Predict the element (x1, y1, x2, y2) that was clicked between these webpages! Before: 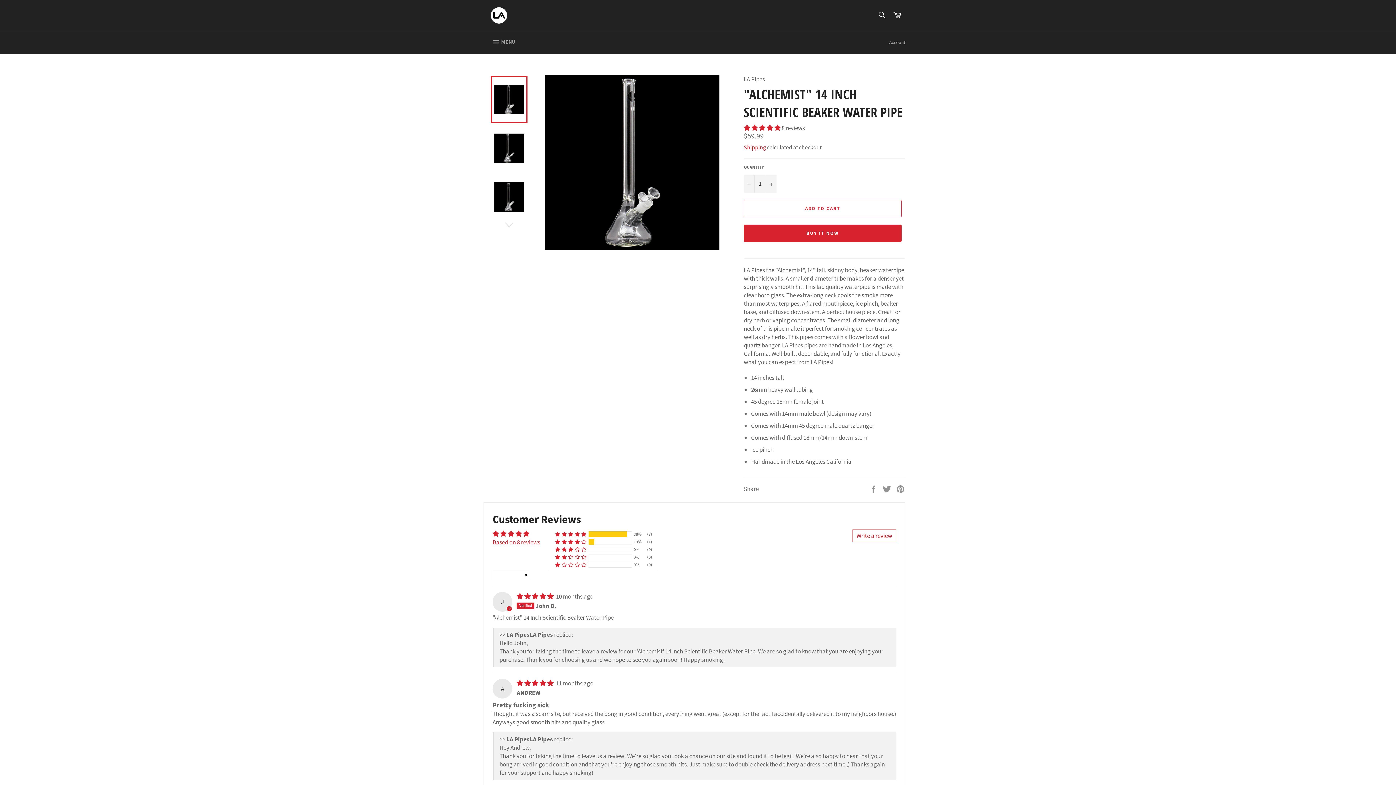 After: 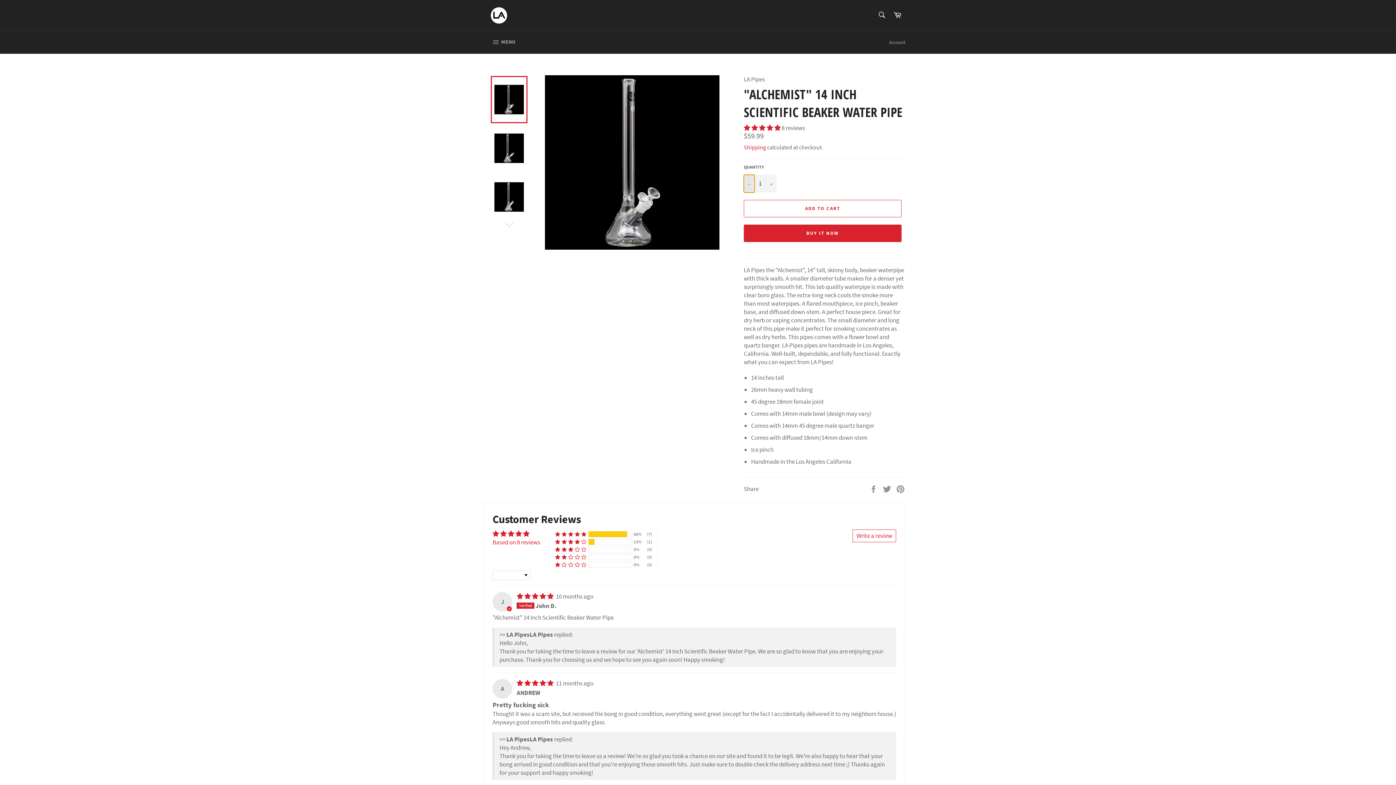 Action: bbox: (744, 174, 754, 192) label: Reduce item quantity by one